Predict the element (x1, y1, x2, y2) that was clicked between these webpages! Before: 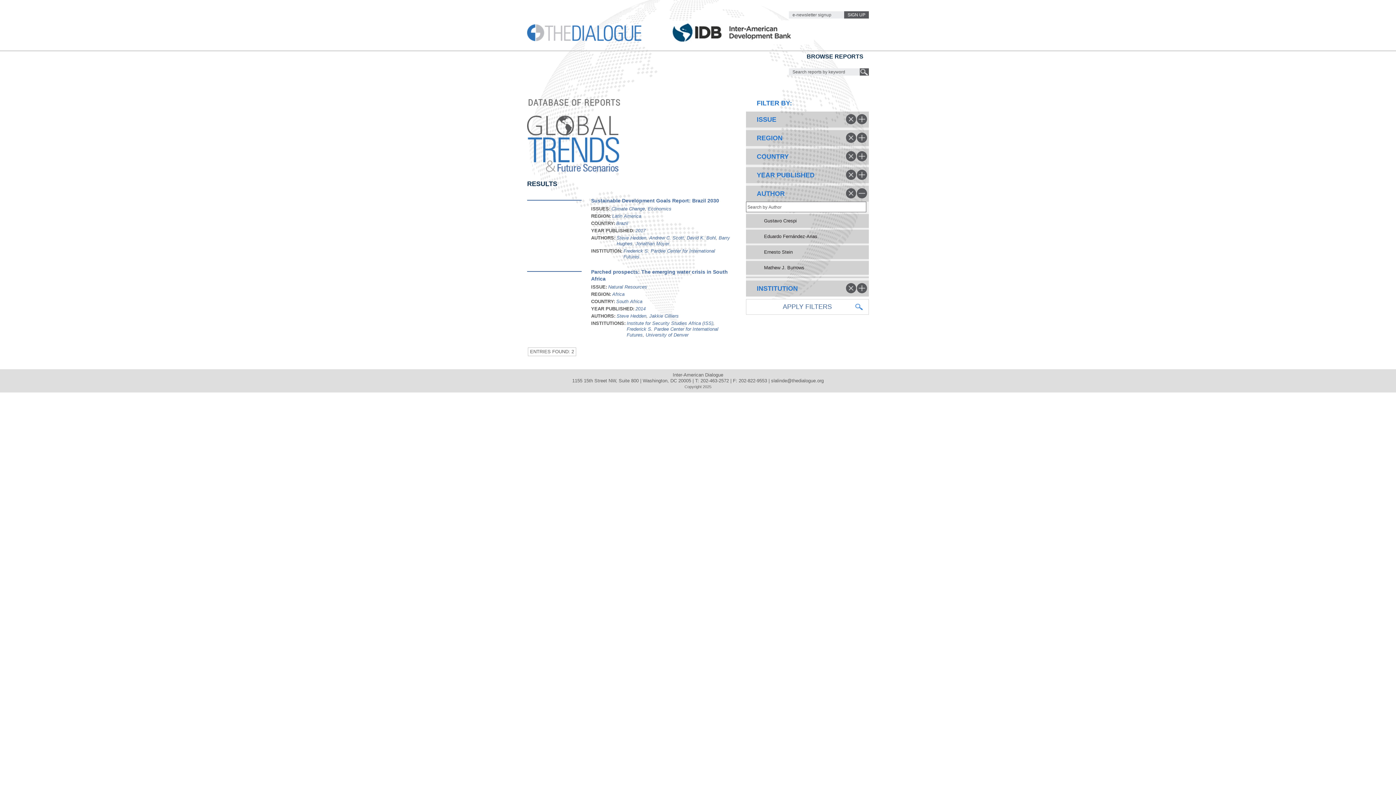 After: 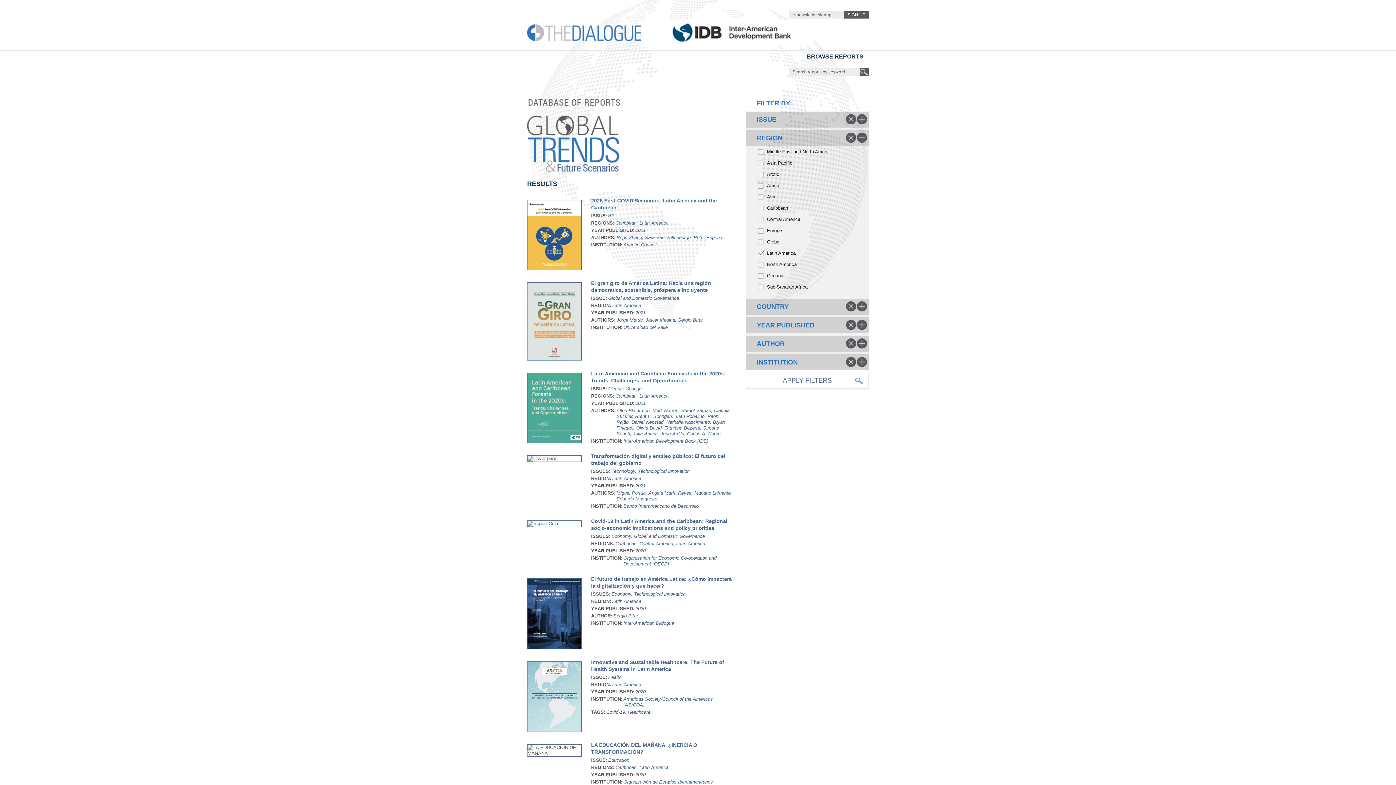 Action: bbox: (612, 213, 641, 218) label: Latin America